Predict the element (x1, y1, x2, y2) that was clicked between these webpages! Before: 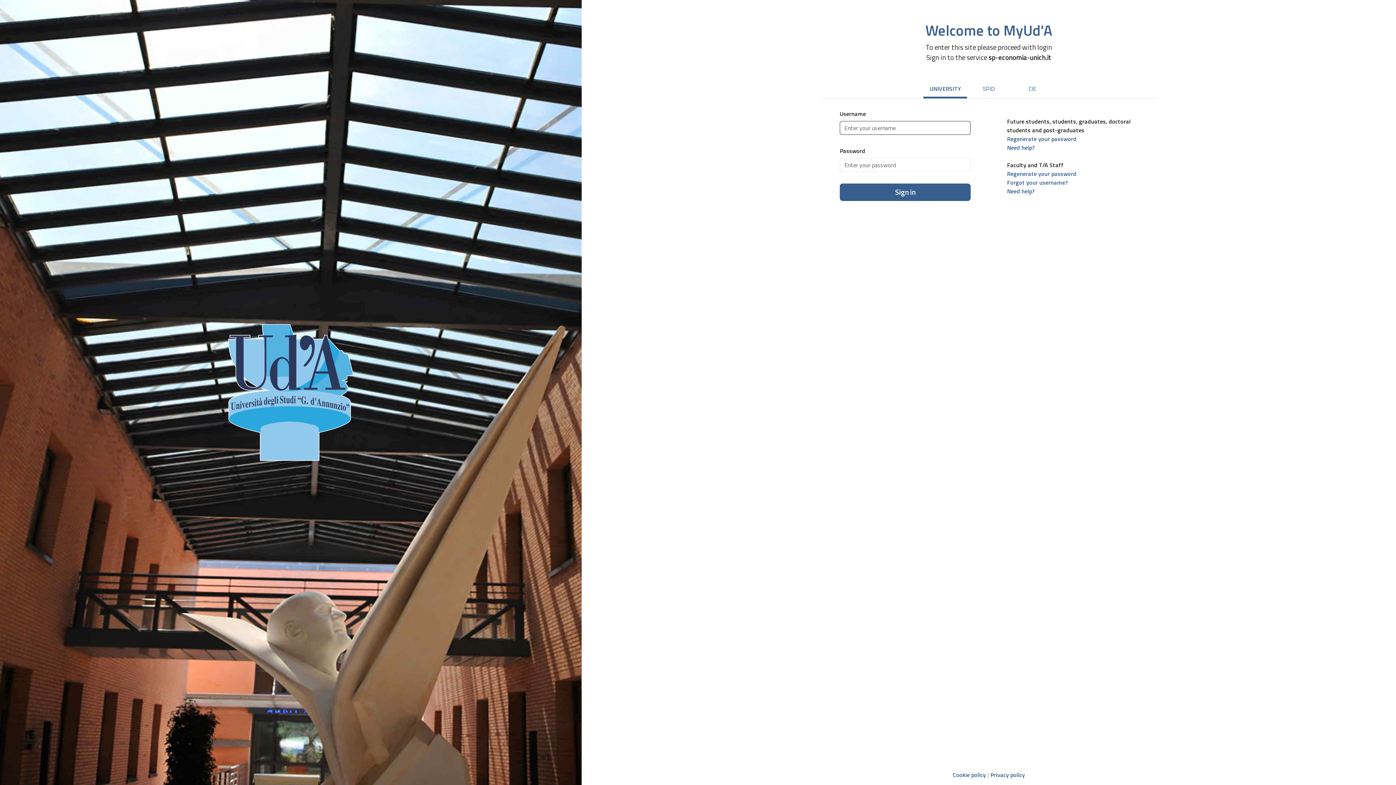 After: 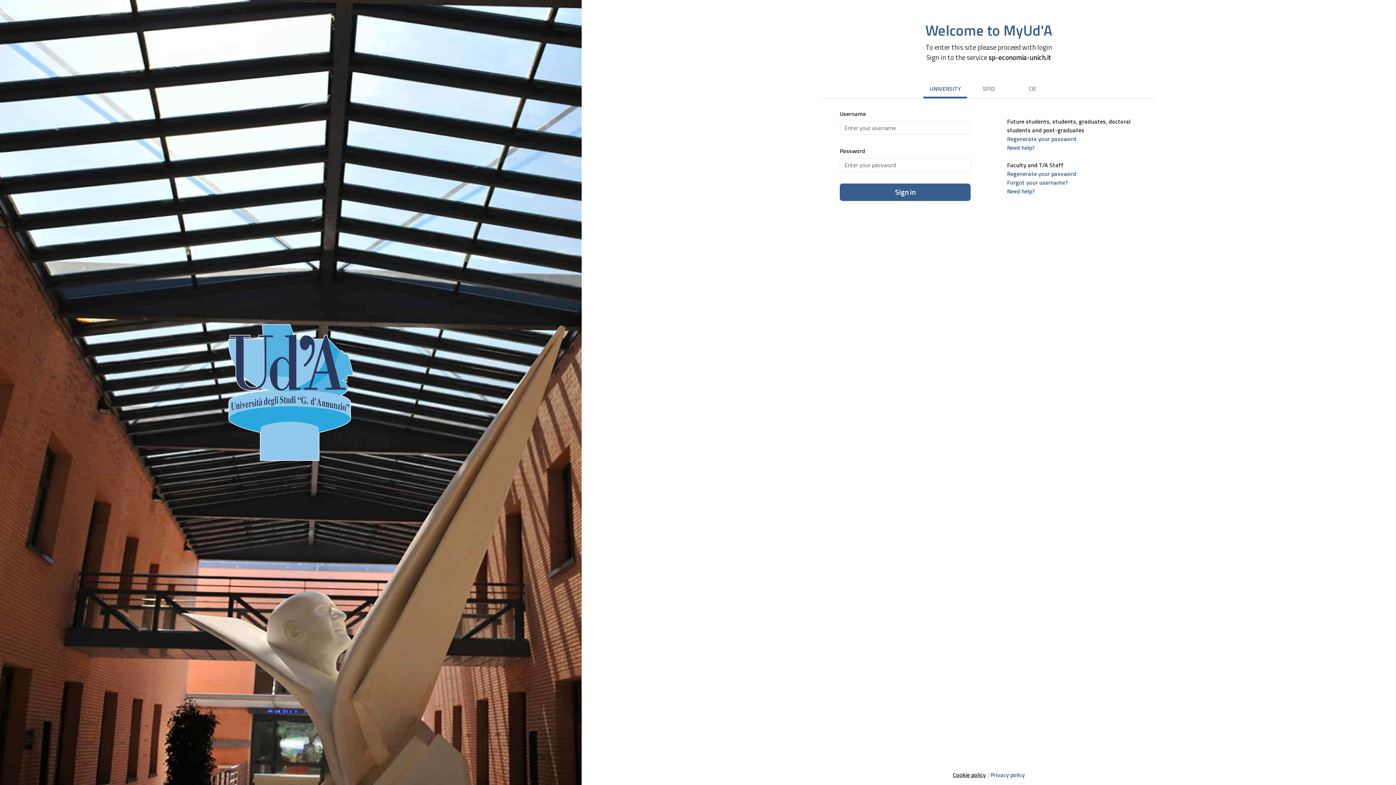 Action: label: Cookie policy bbox: (952, 770, 986, 779)